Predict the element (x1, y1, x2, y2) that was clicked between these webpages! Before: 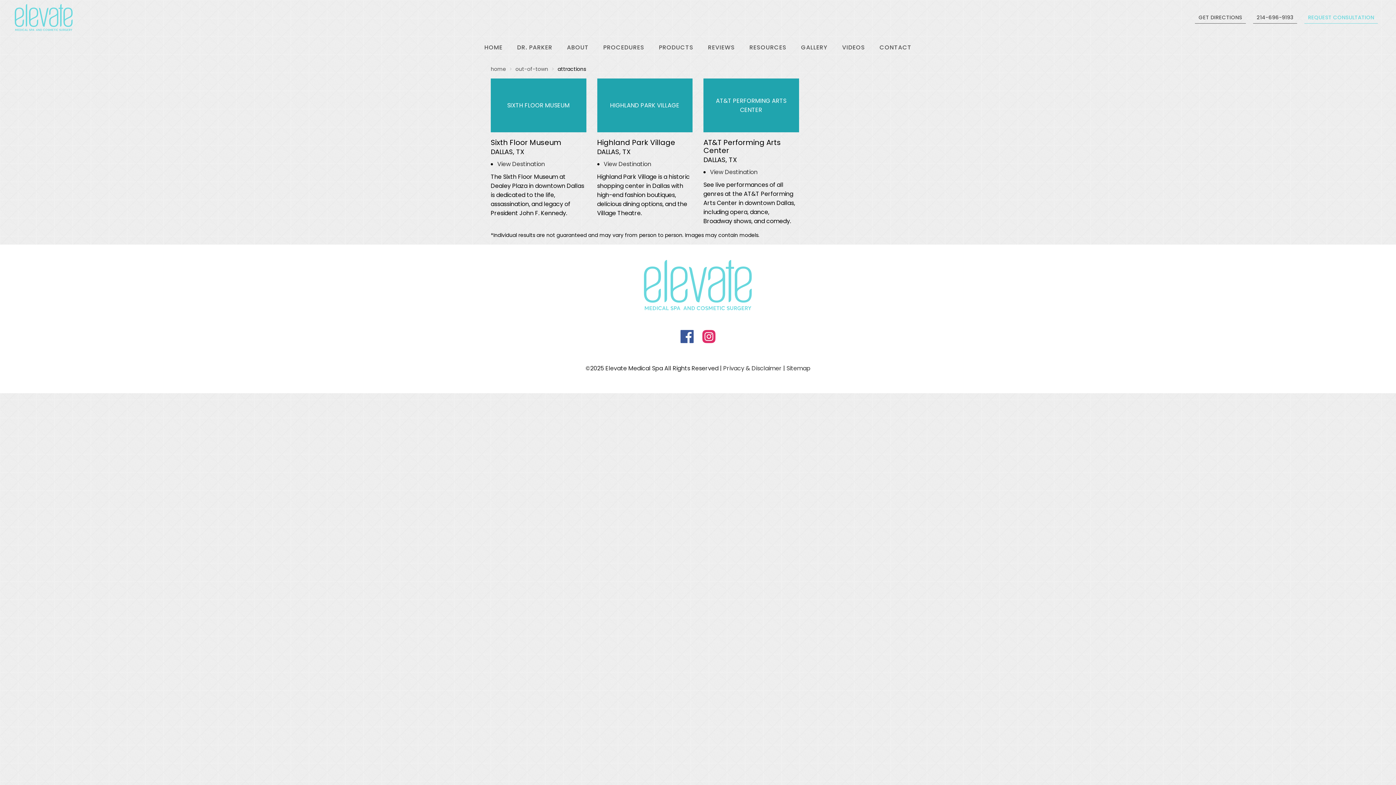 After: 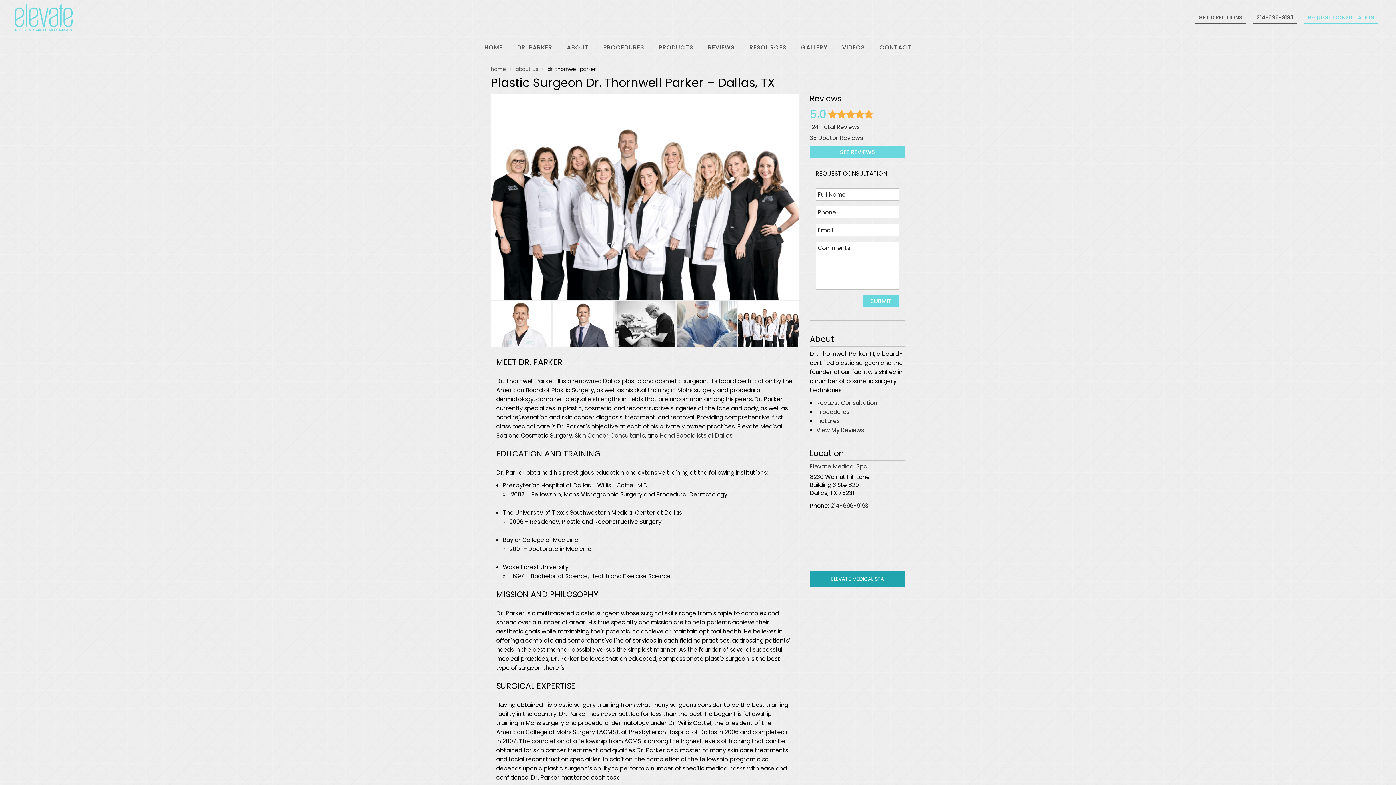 Action: bbox: (517, 43, 552, 51) label: DR. PARKER